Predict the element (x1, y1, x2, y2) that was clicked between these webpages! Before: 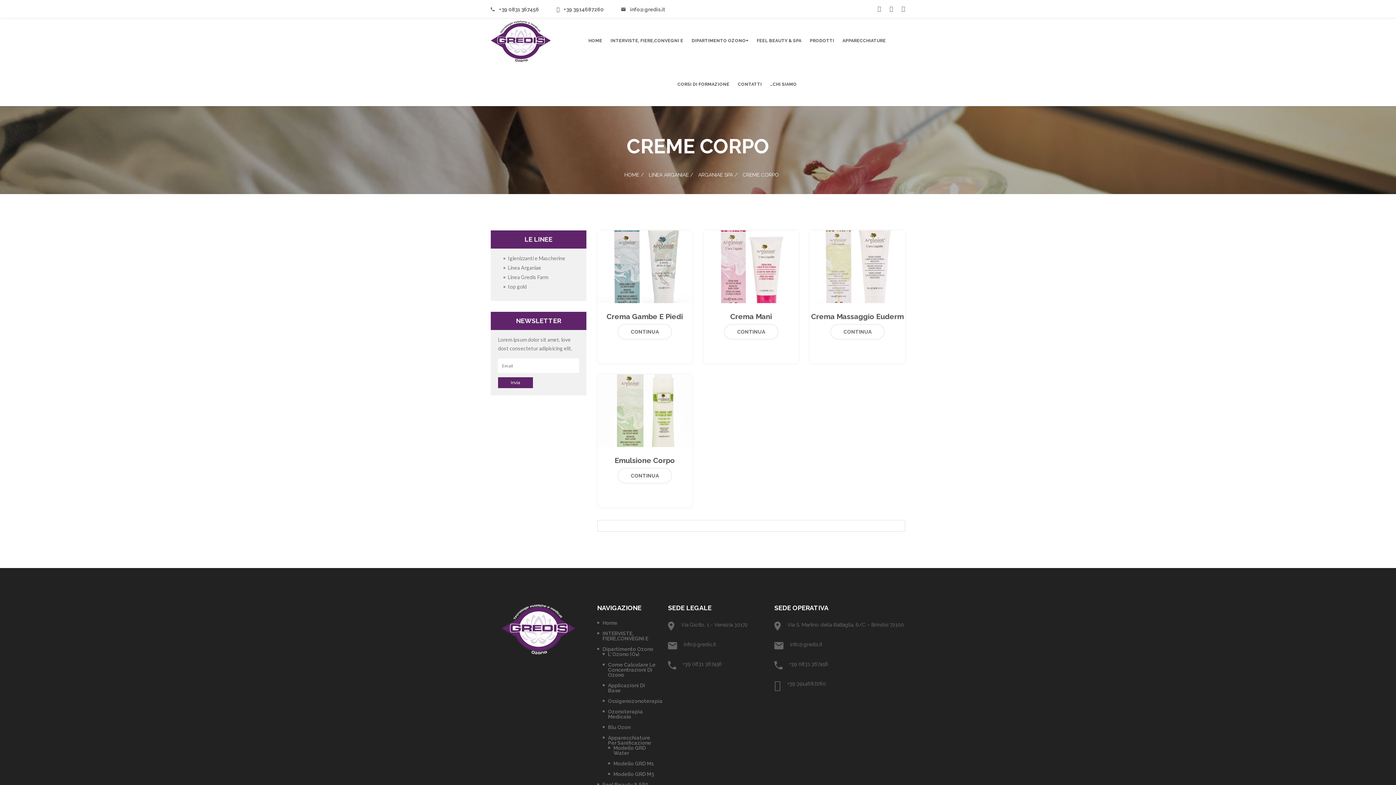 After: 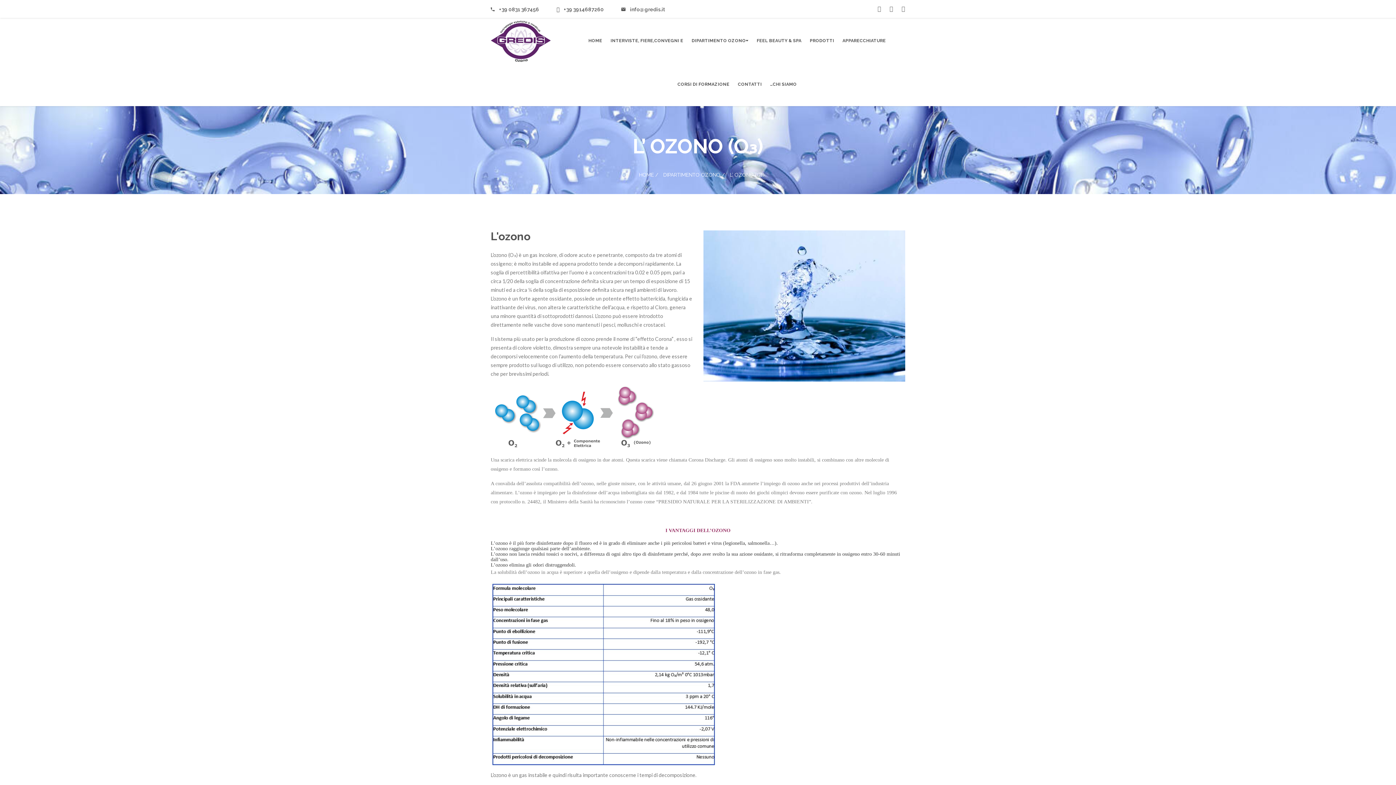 Action: bbox: (608, 651, 639, 657) label: L’ Ozono (O₃)